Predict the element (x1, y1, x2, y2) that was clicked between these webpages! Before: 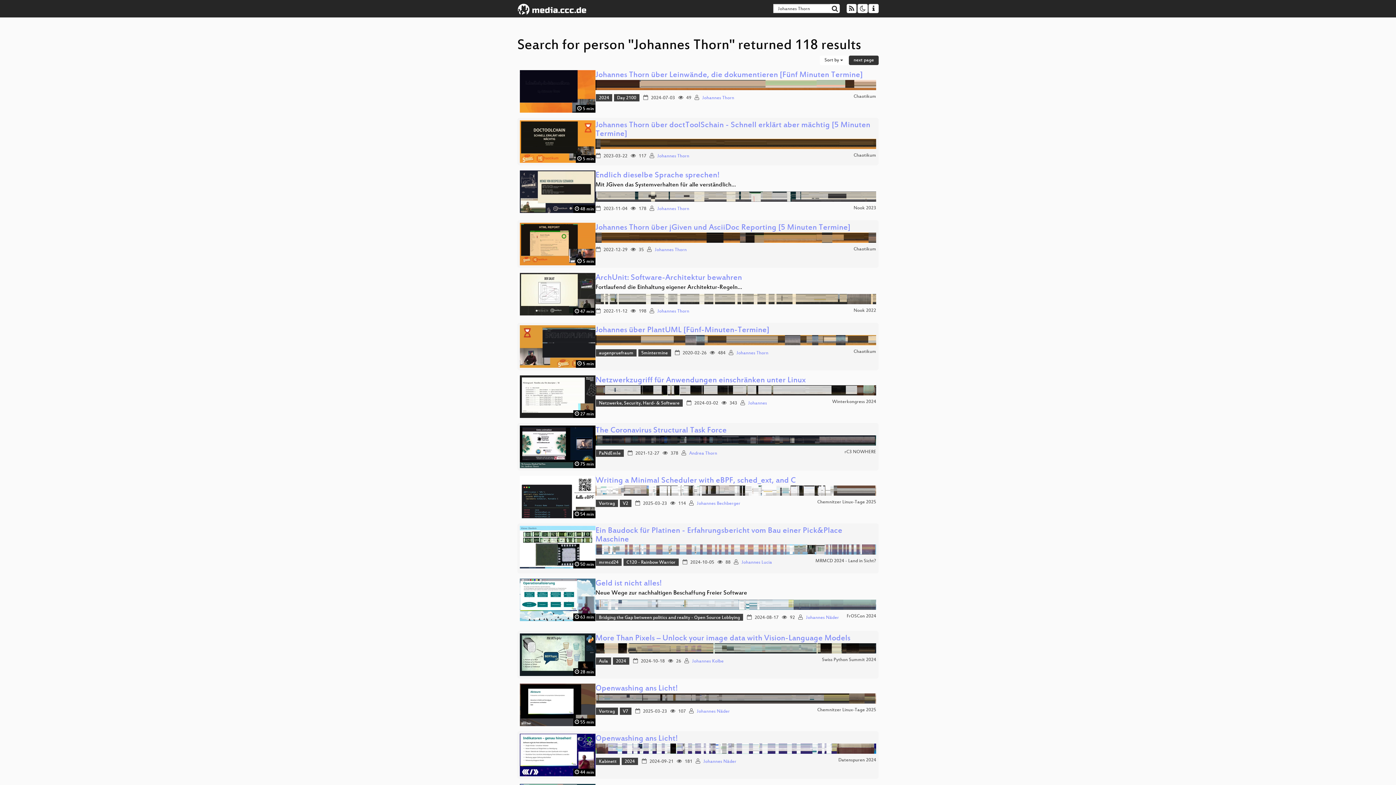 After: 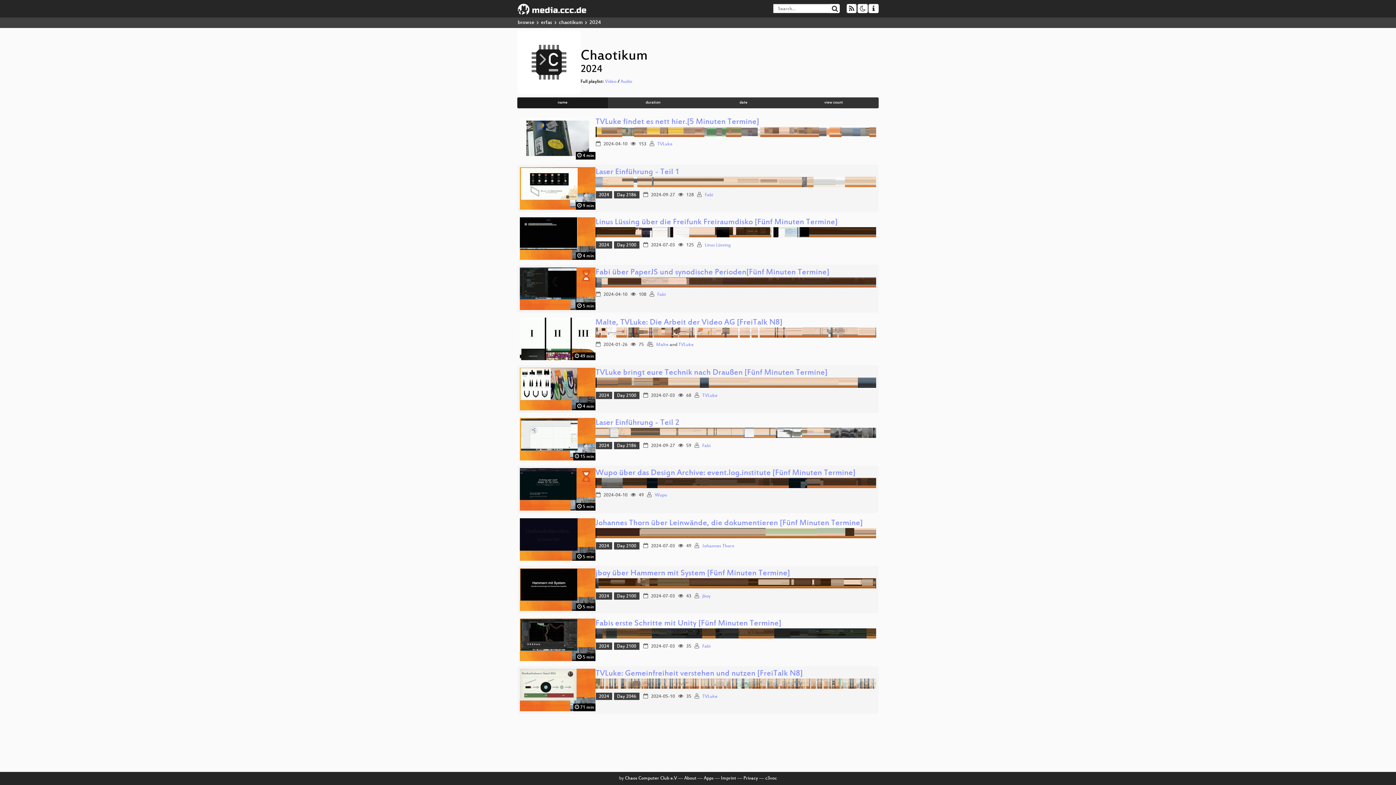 Action: label: 2024 bbox: (596, 94, 612, 101)